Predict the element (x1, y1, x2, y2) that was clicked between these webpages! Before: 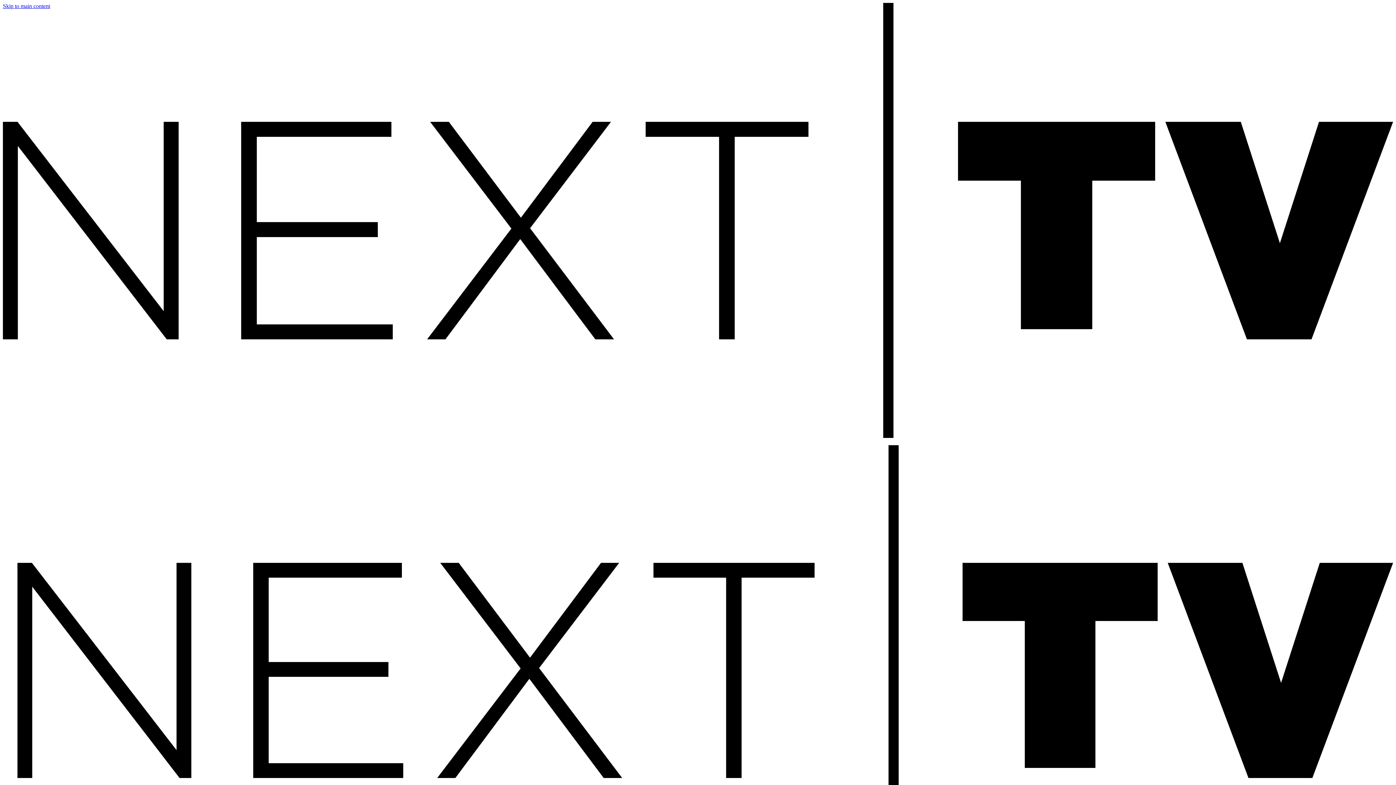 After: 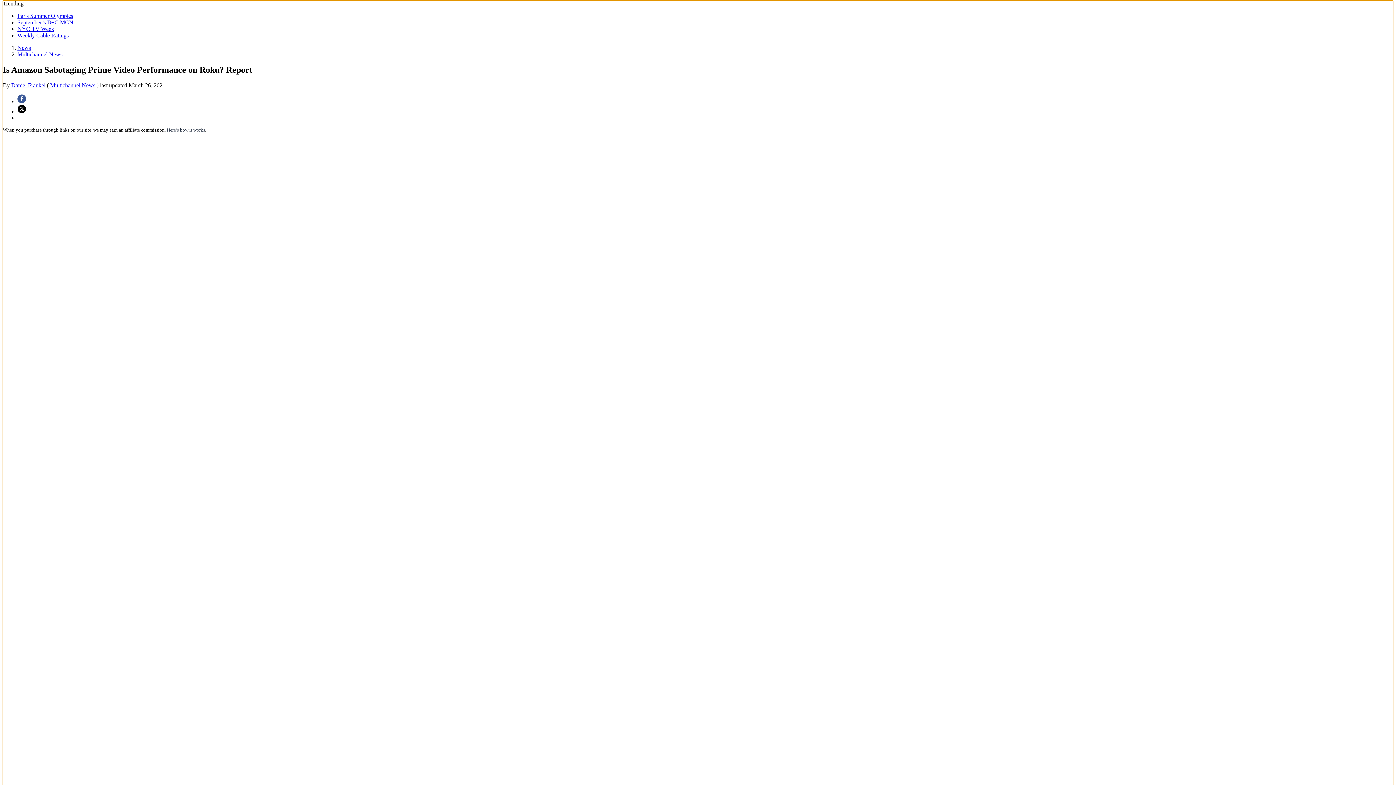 Action: label: Skip to main content bbox: (2, 2, 50, 9)